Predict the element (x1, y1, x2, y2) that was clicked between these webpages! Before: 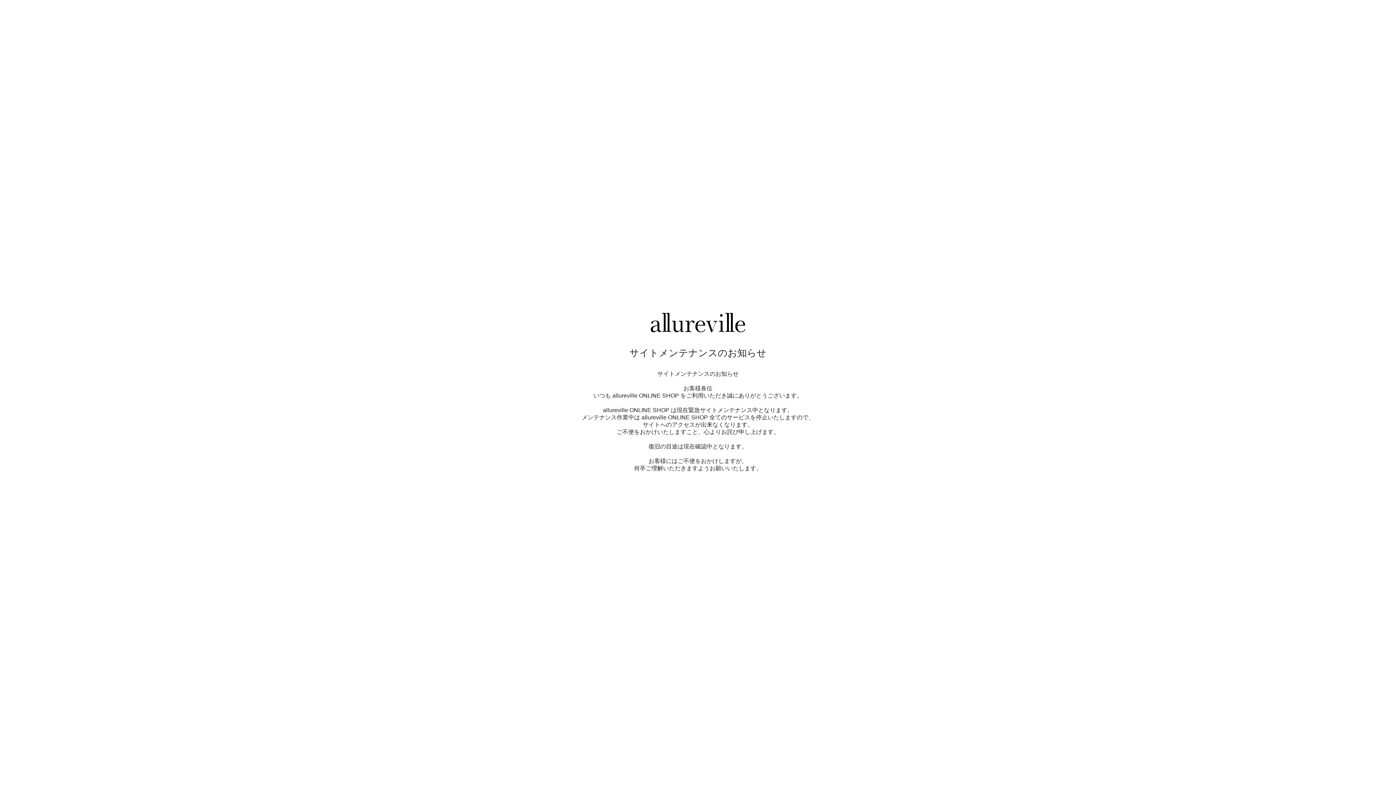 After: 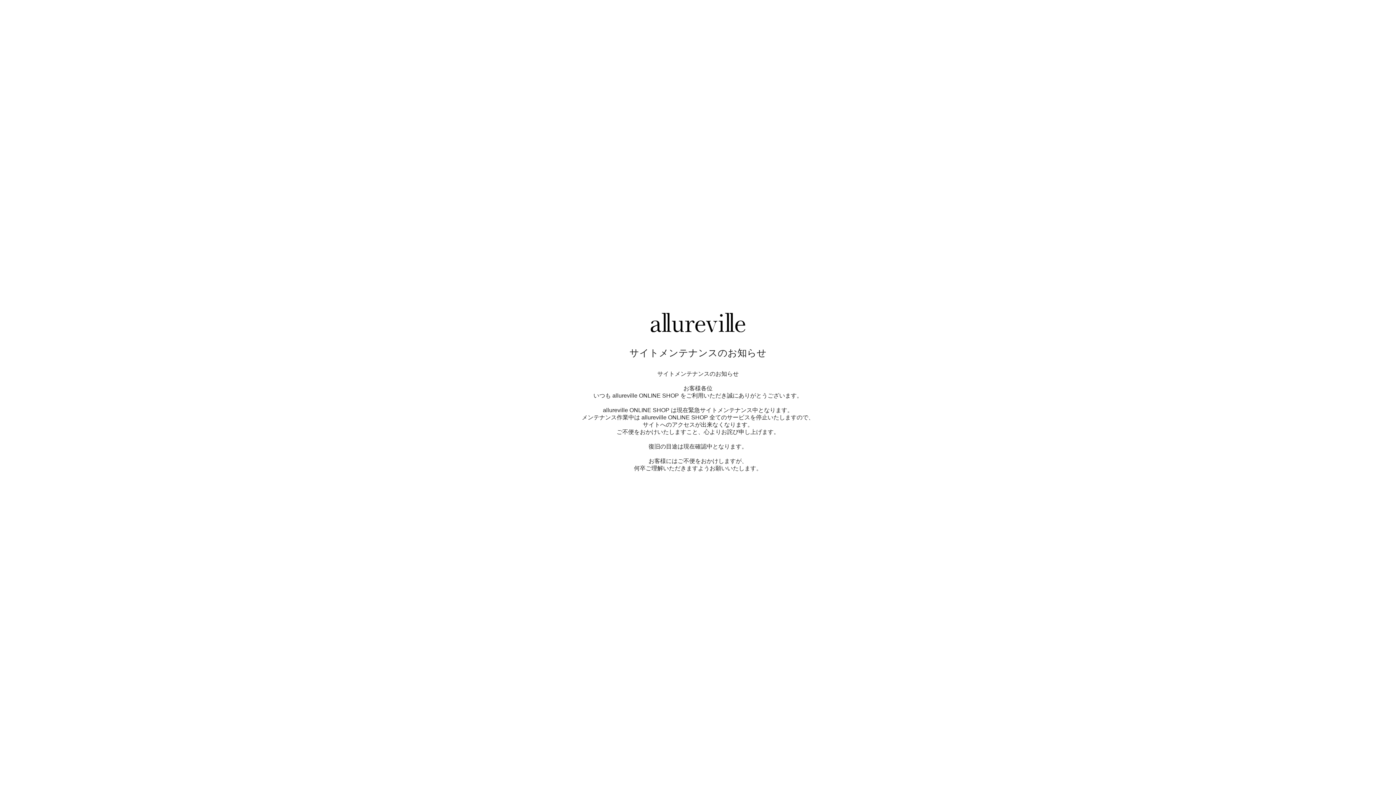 Action: bbox: (650, 327, 745, 333)